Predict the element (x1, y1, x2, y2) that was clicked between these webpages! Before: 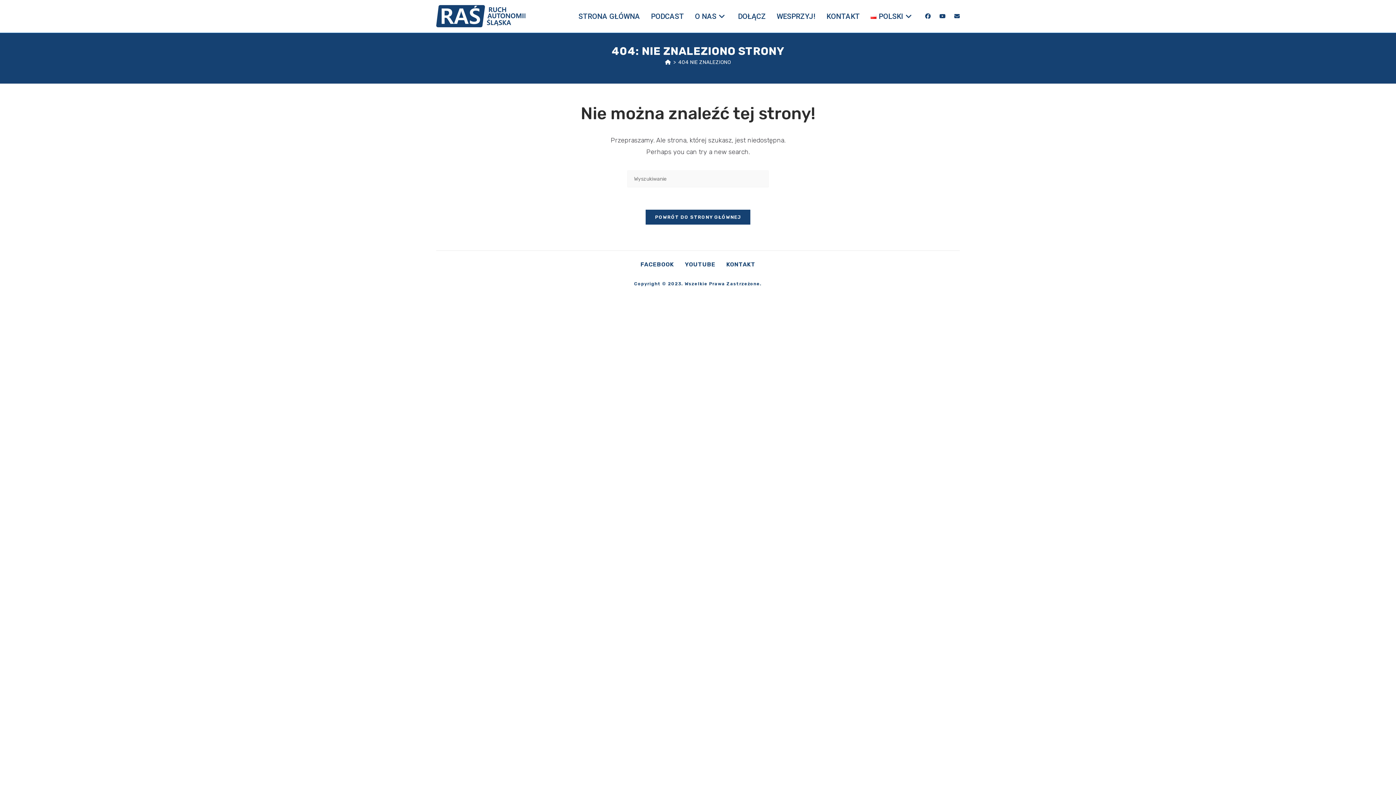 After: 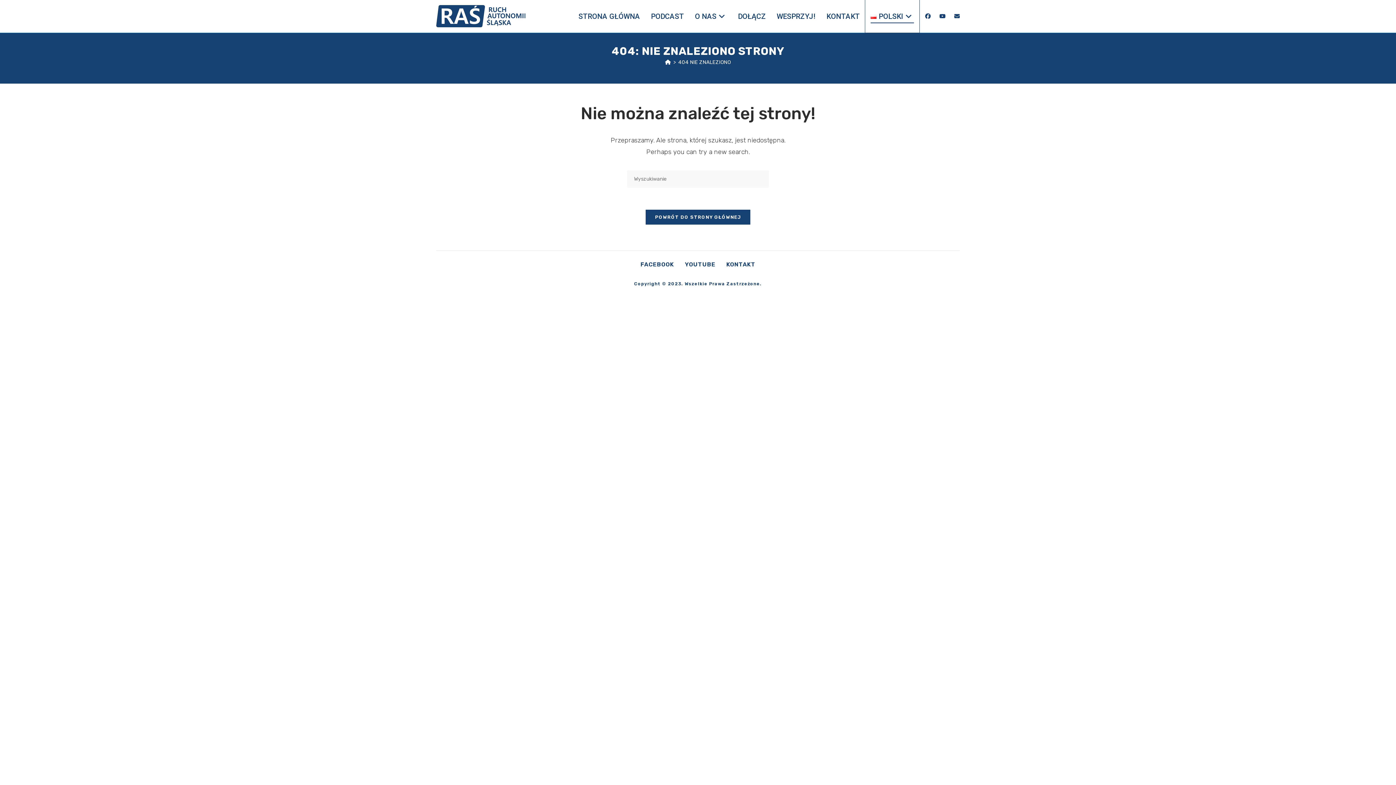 Action: label: POLSKI bbox: (865, 0, 919, 32)